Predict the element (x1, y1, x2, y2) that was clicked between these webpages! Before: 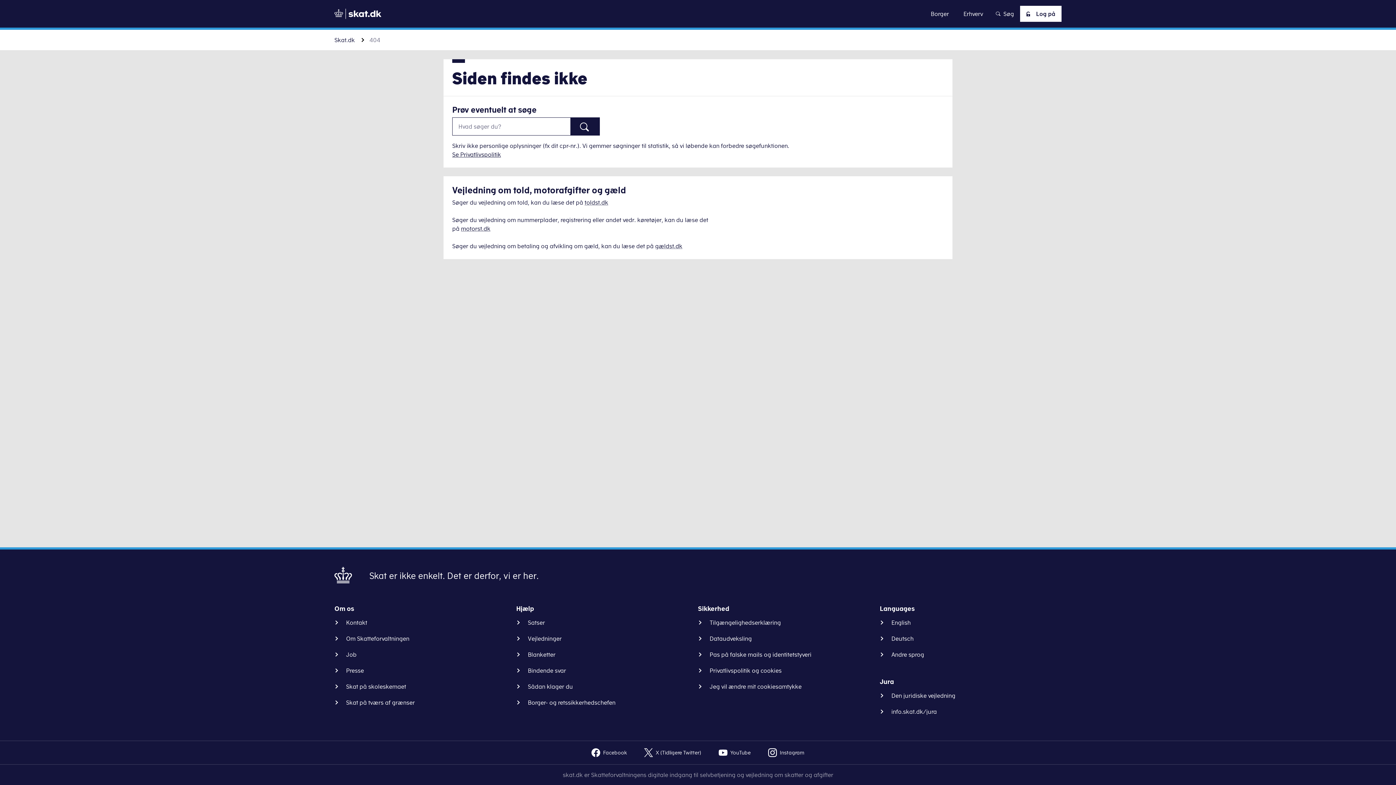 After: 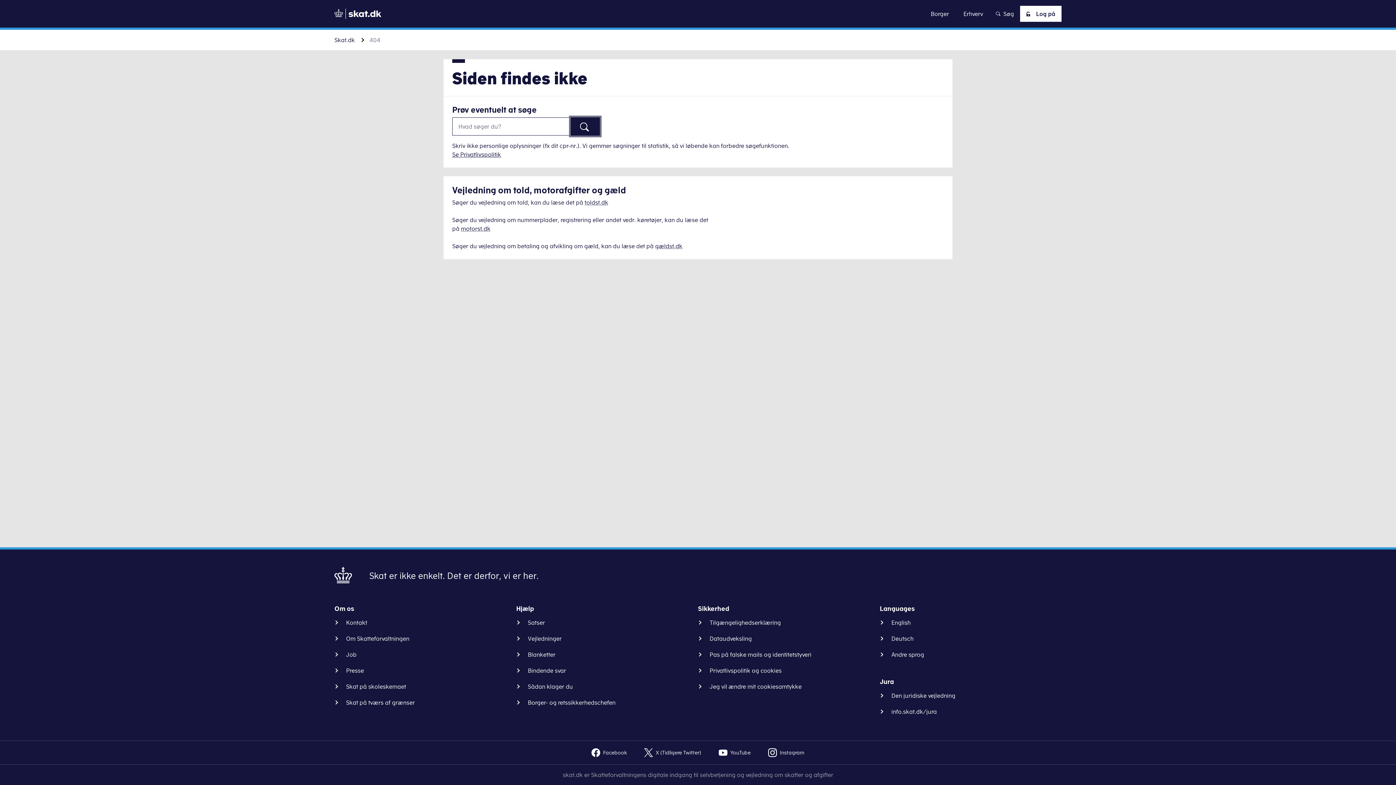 Action: label: Søg bbox: (570, 117, 599, 135)